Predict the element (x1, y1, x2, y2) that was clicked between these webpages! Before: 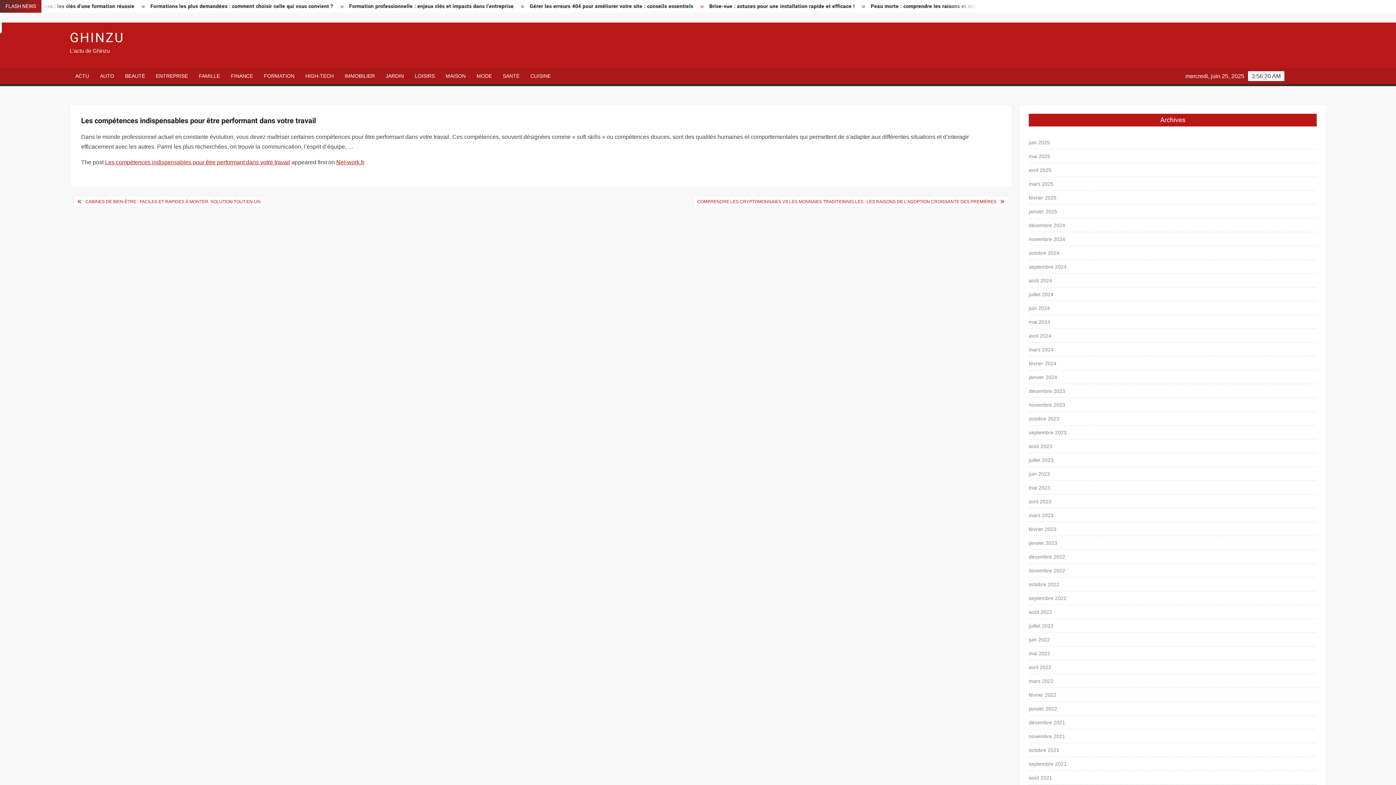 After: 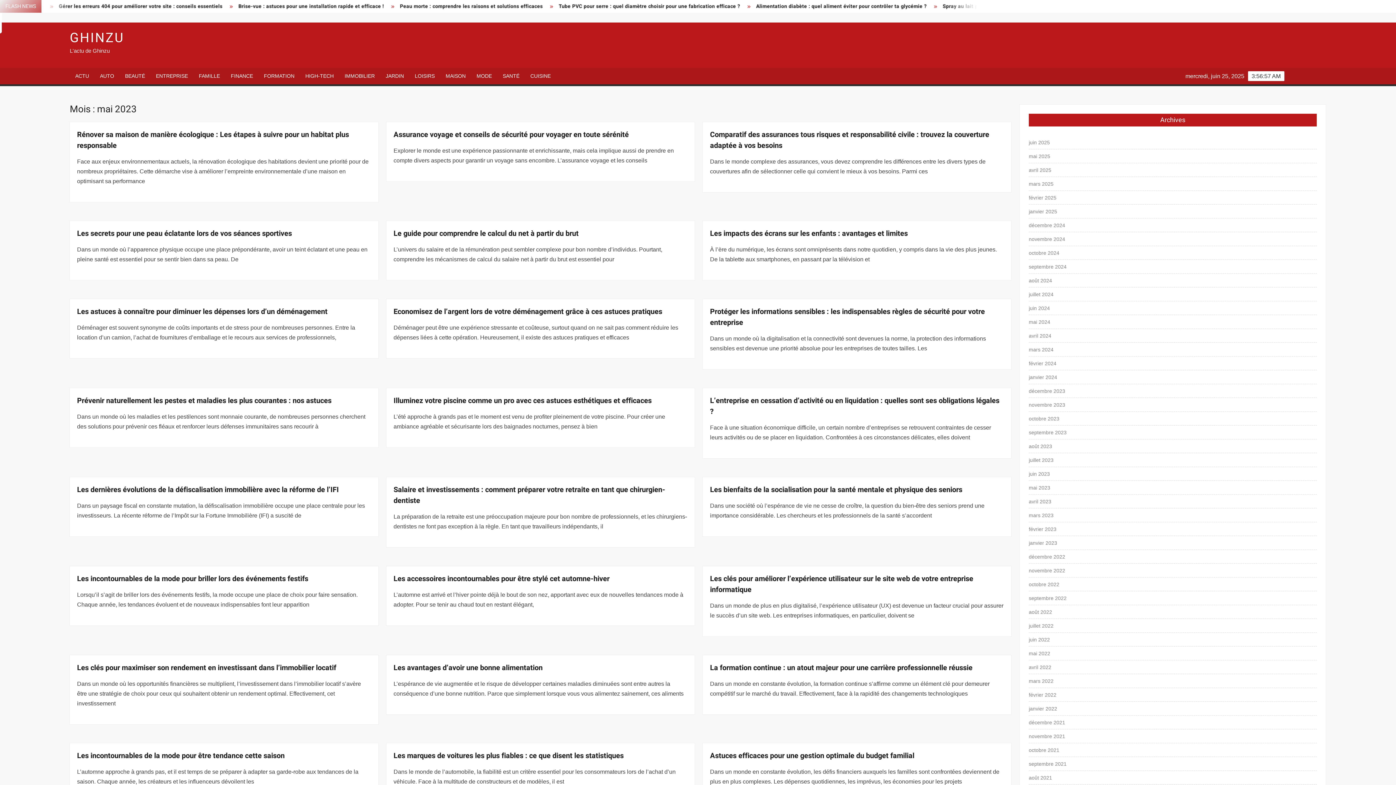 Action: bbox: (1029, 483, 1050, 492) label: mai 2023